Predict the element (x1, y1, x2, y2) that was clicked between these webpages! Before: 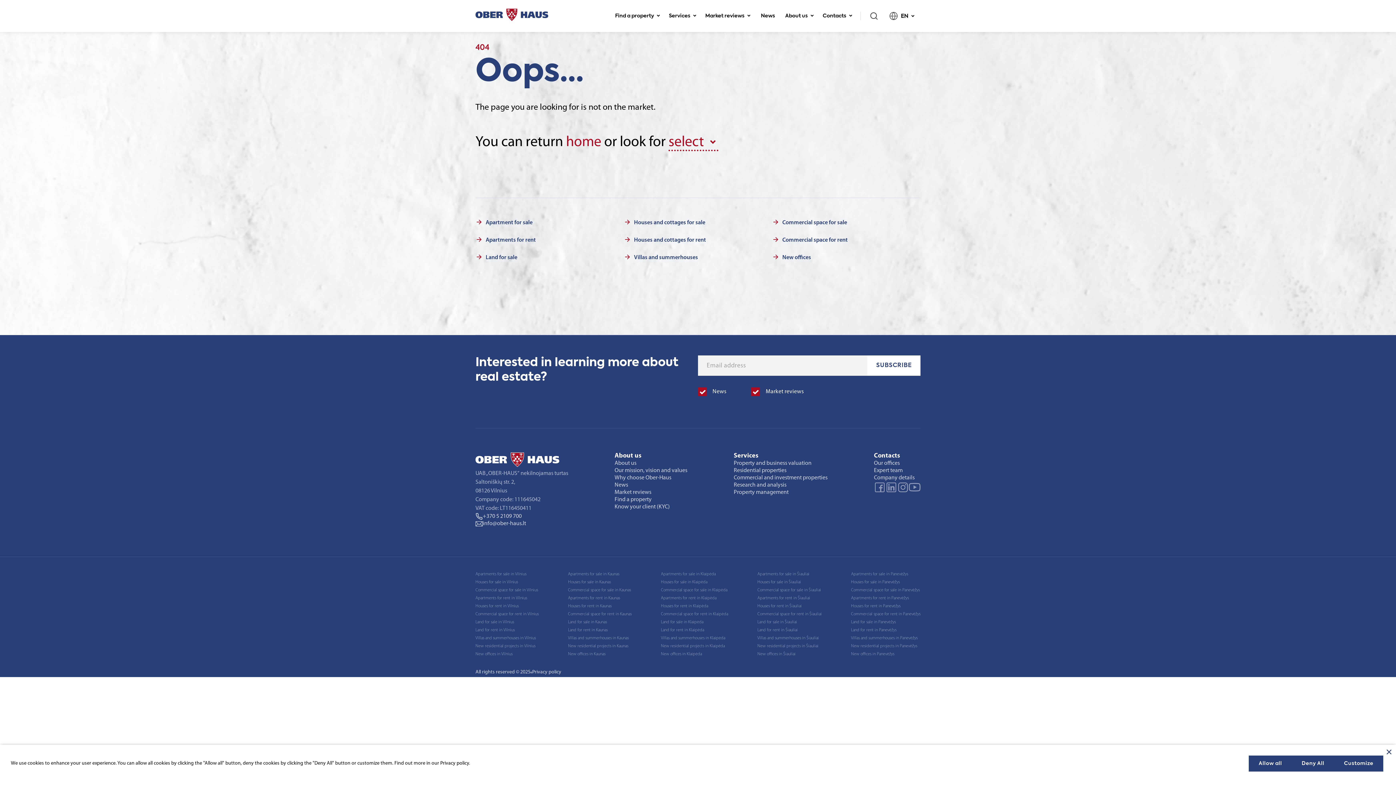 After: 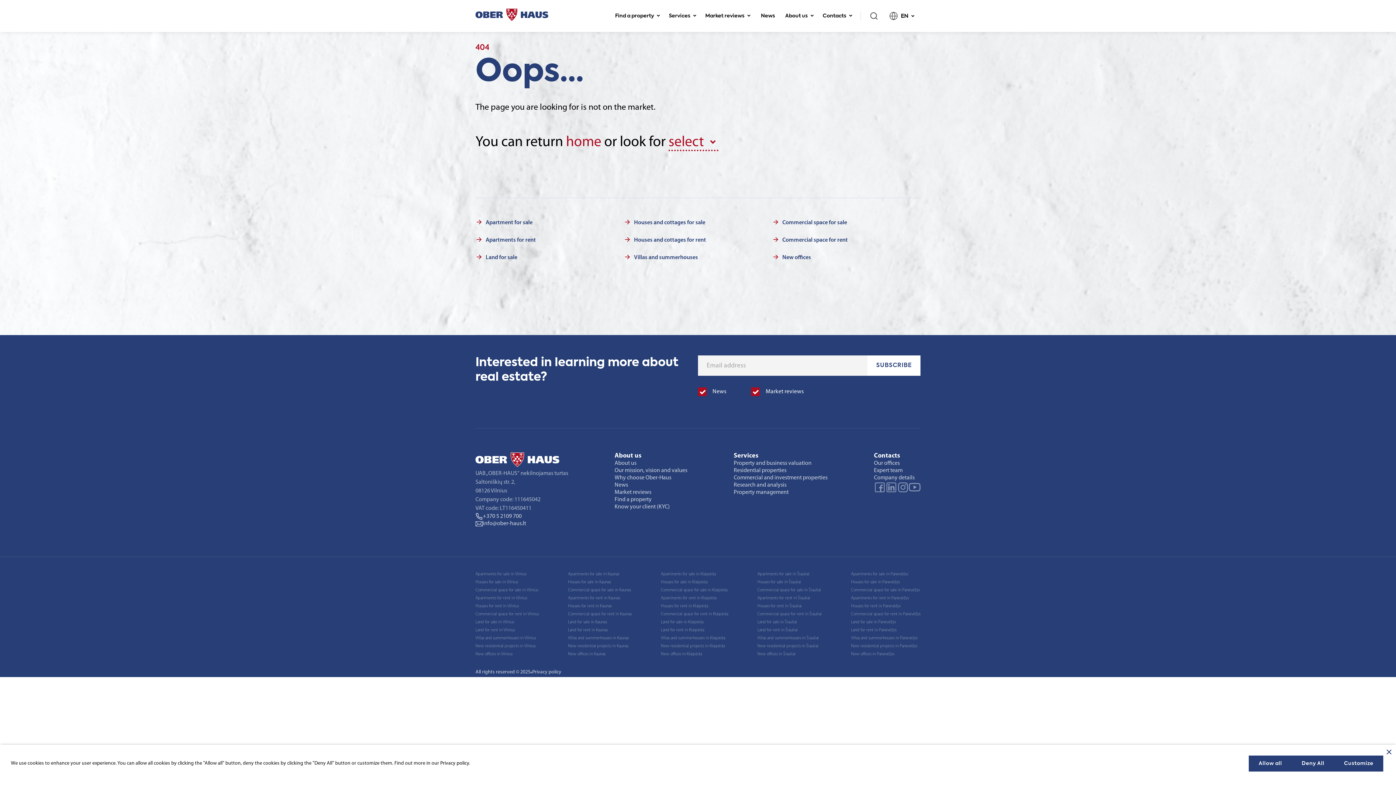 Action: bbox: (757, 644, 822, 649) label: New residential projects in Šiauliai